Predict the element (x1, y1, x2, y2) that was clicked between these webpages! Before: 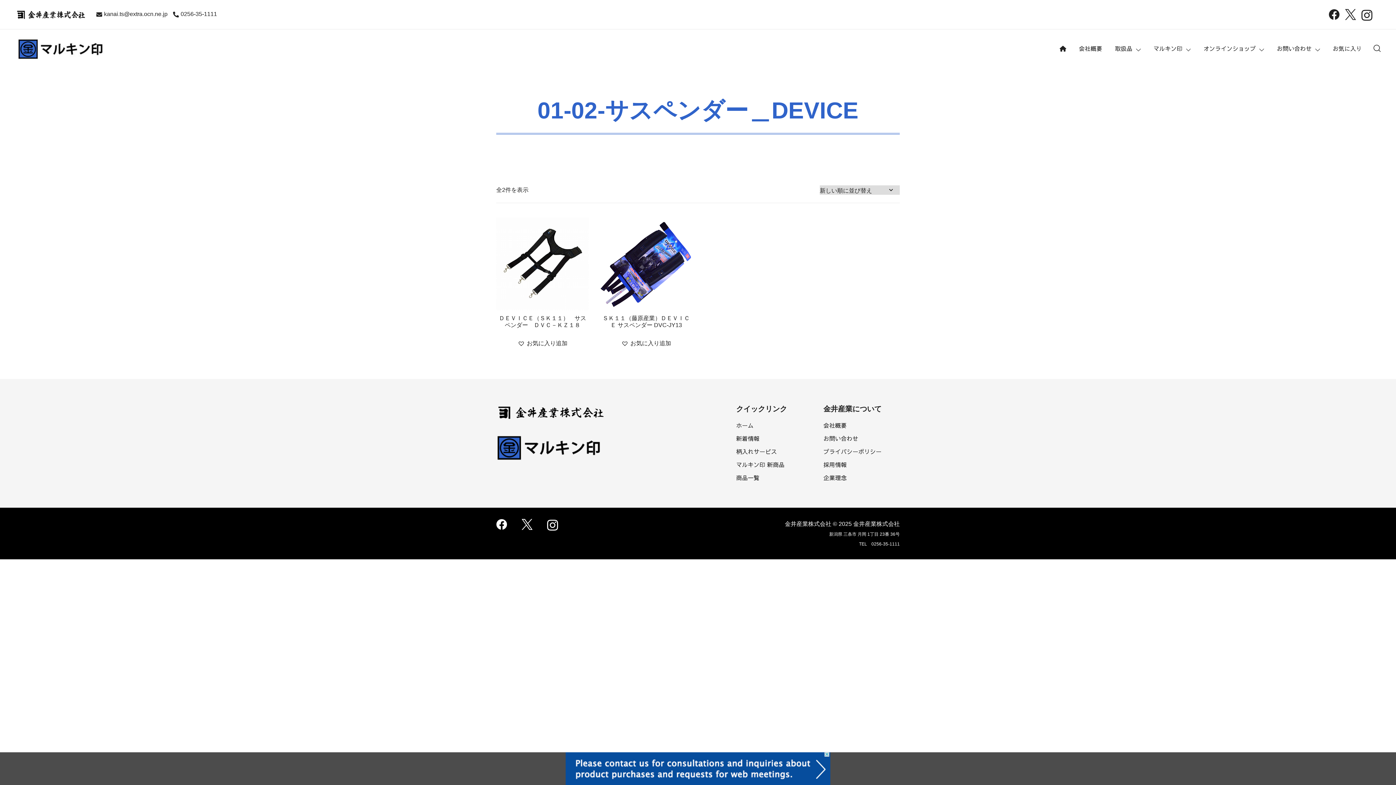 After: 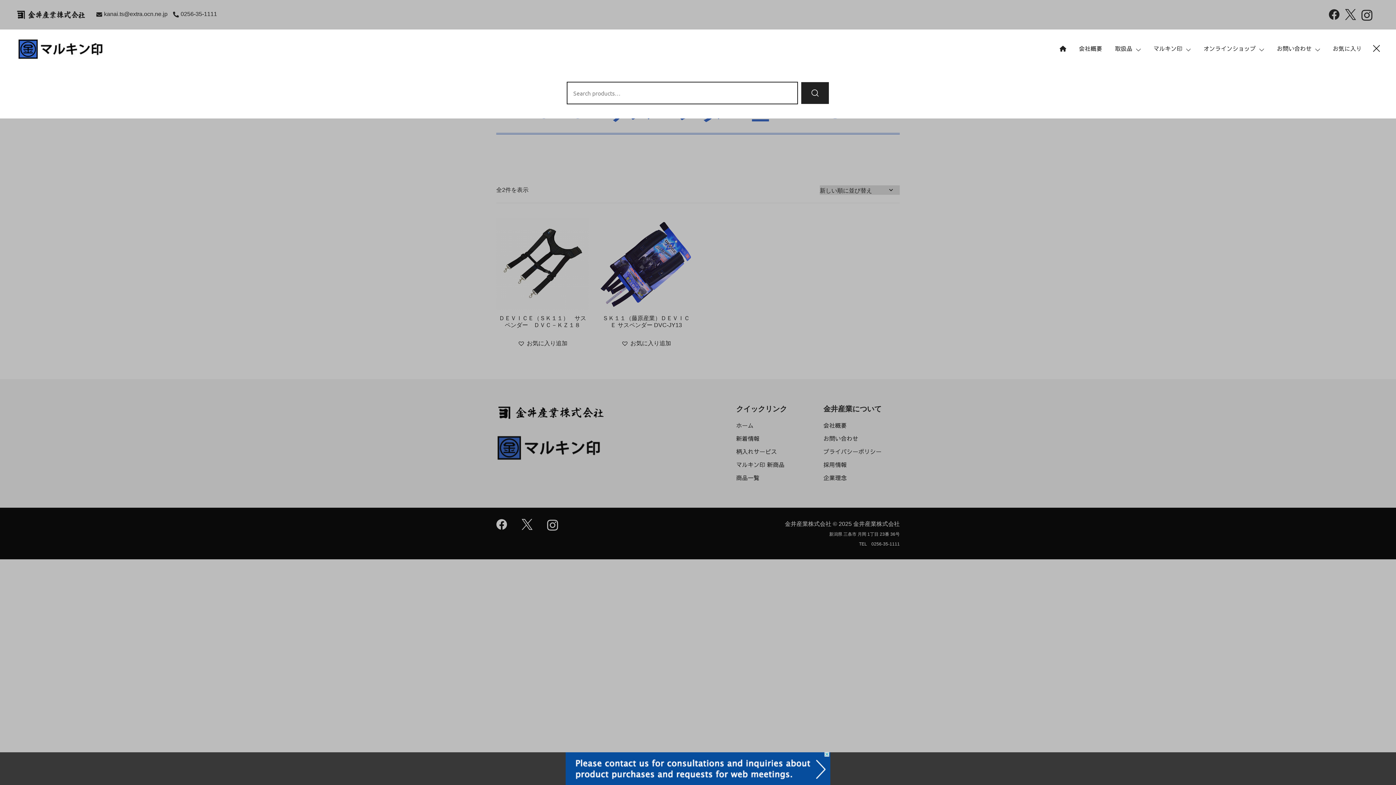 Action: bbox: (1373, 44, 1381, 52)